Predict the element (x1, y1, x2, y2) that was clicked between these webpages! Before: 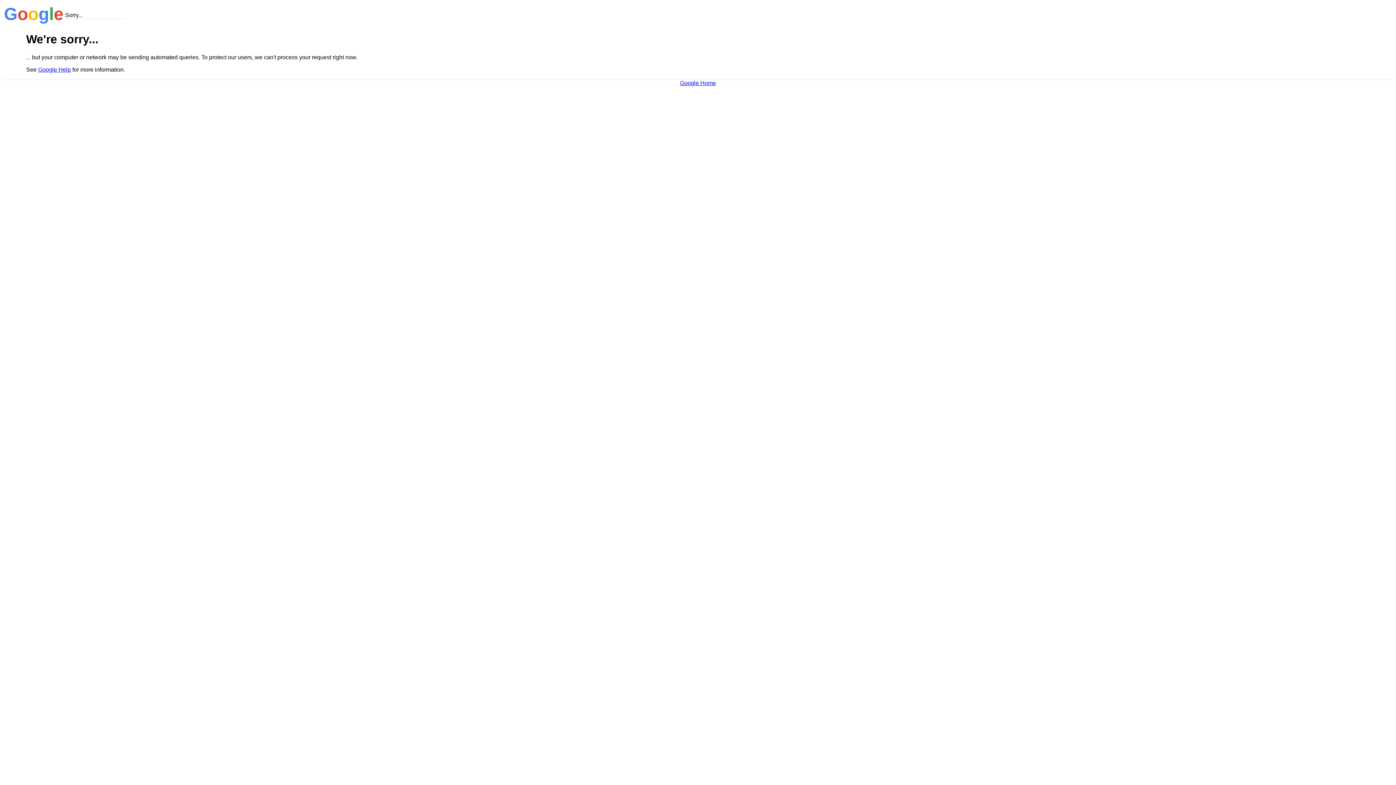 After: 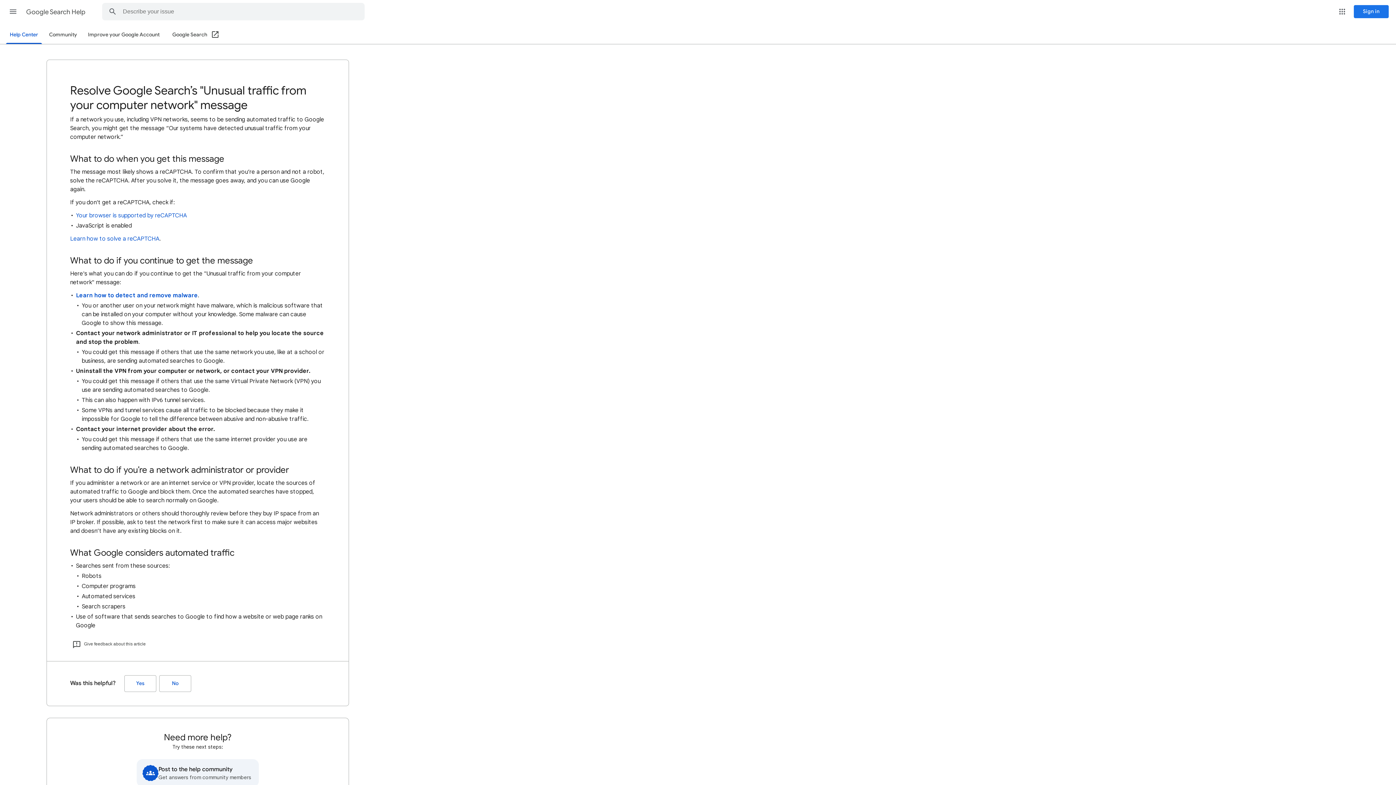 Action: label: Google Help bbox: (38, 66, 70, 72)